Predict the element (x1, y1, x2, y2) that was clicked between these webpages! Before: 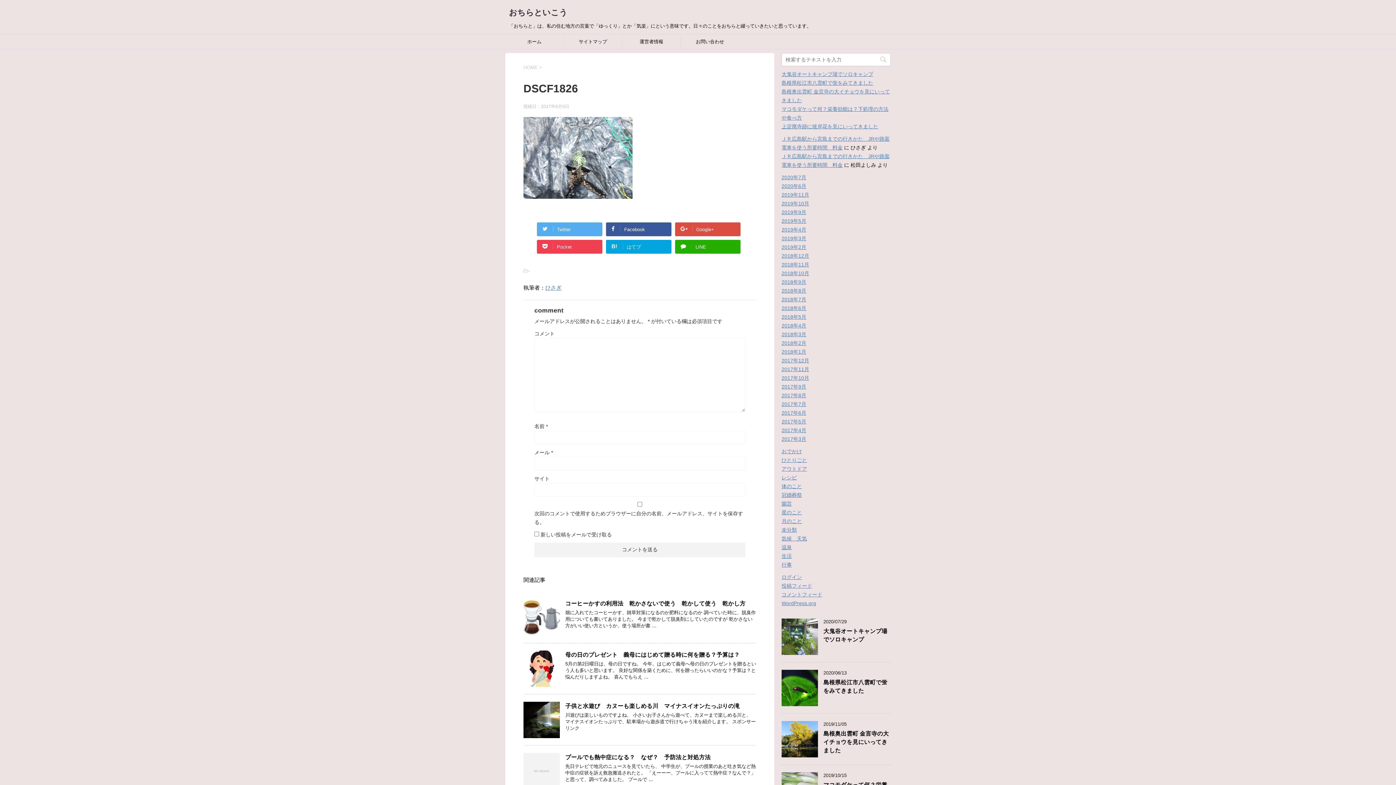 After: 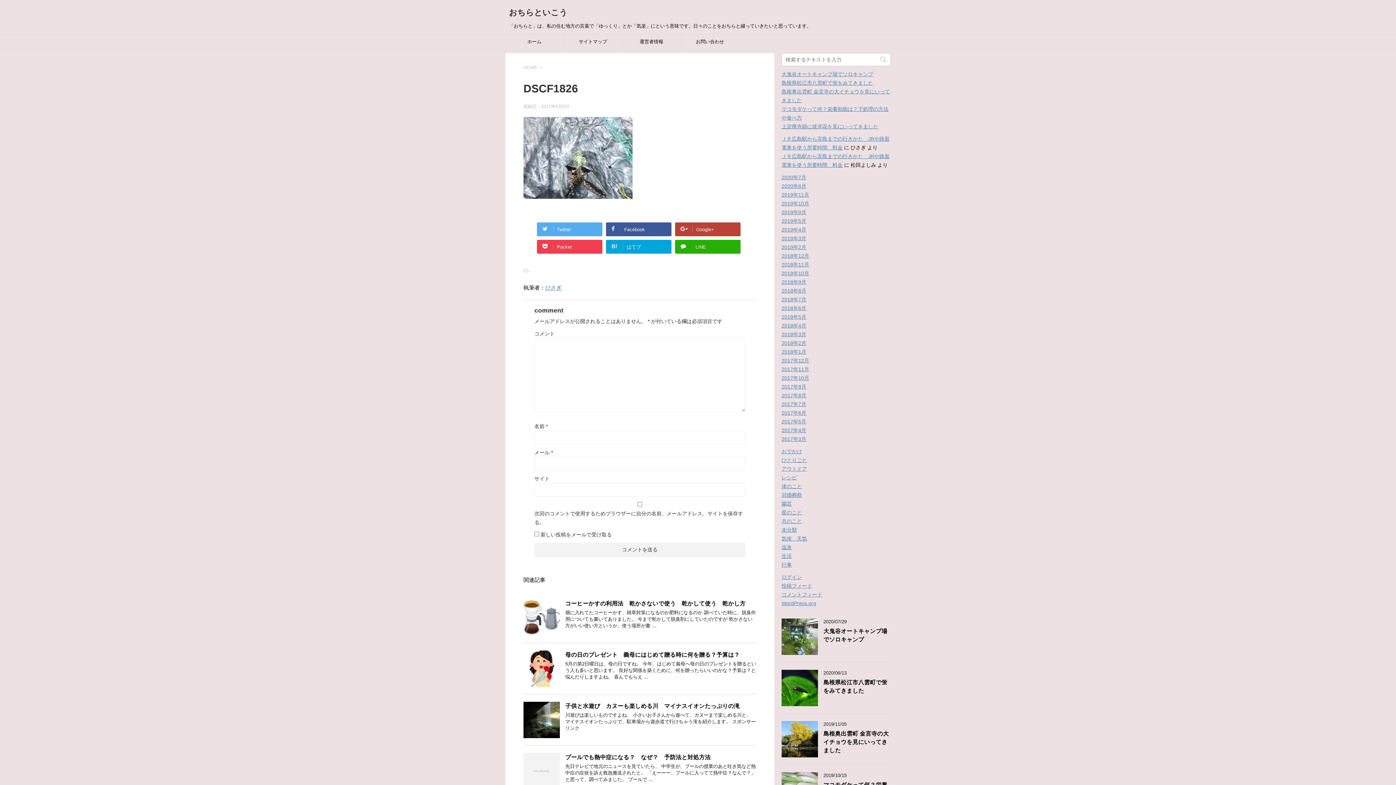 Action: label: Google+ bbox: (675, 222, 740, 236)